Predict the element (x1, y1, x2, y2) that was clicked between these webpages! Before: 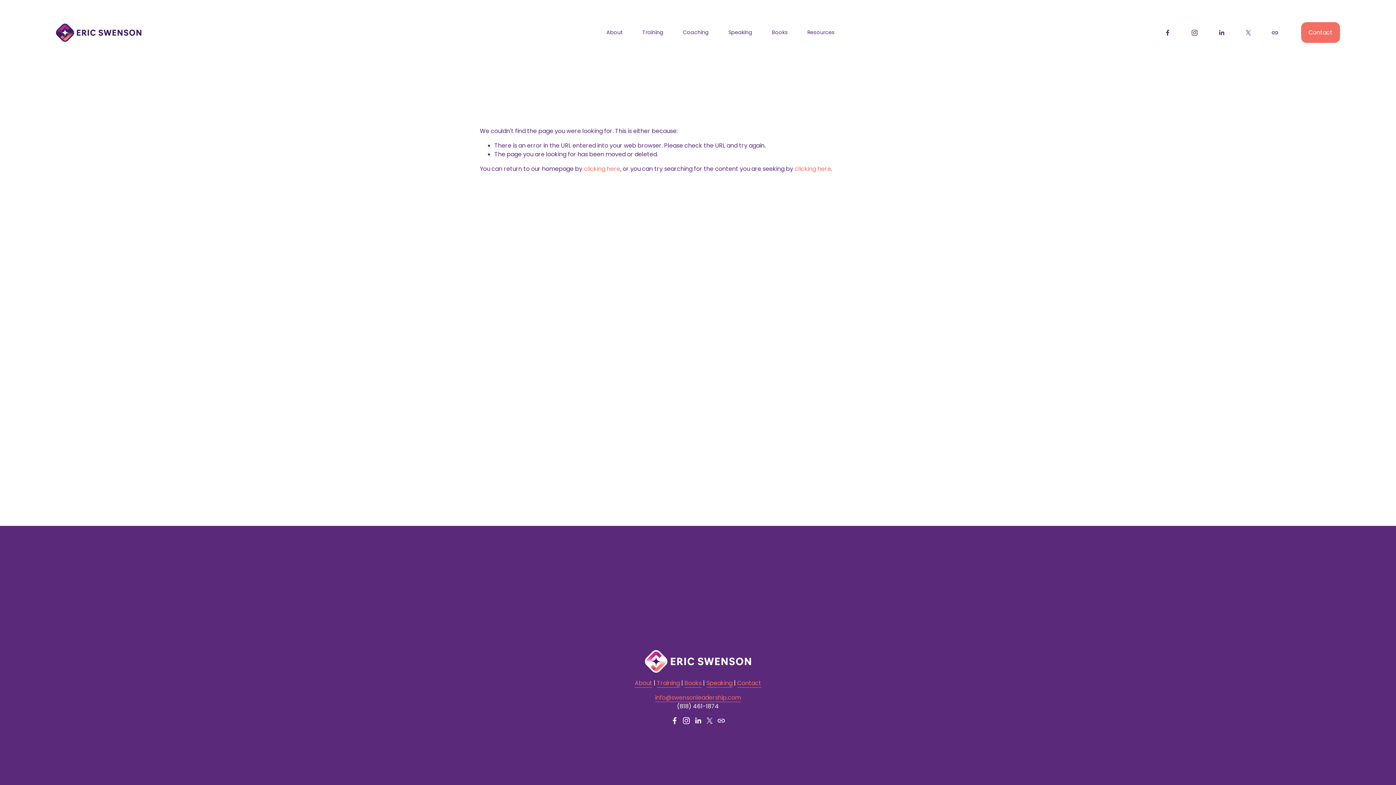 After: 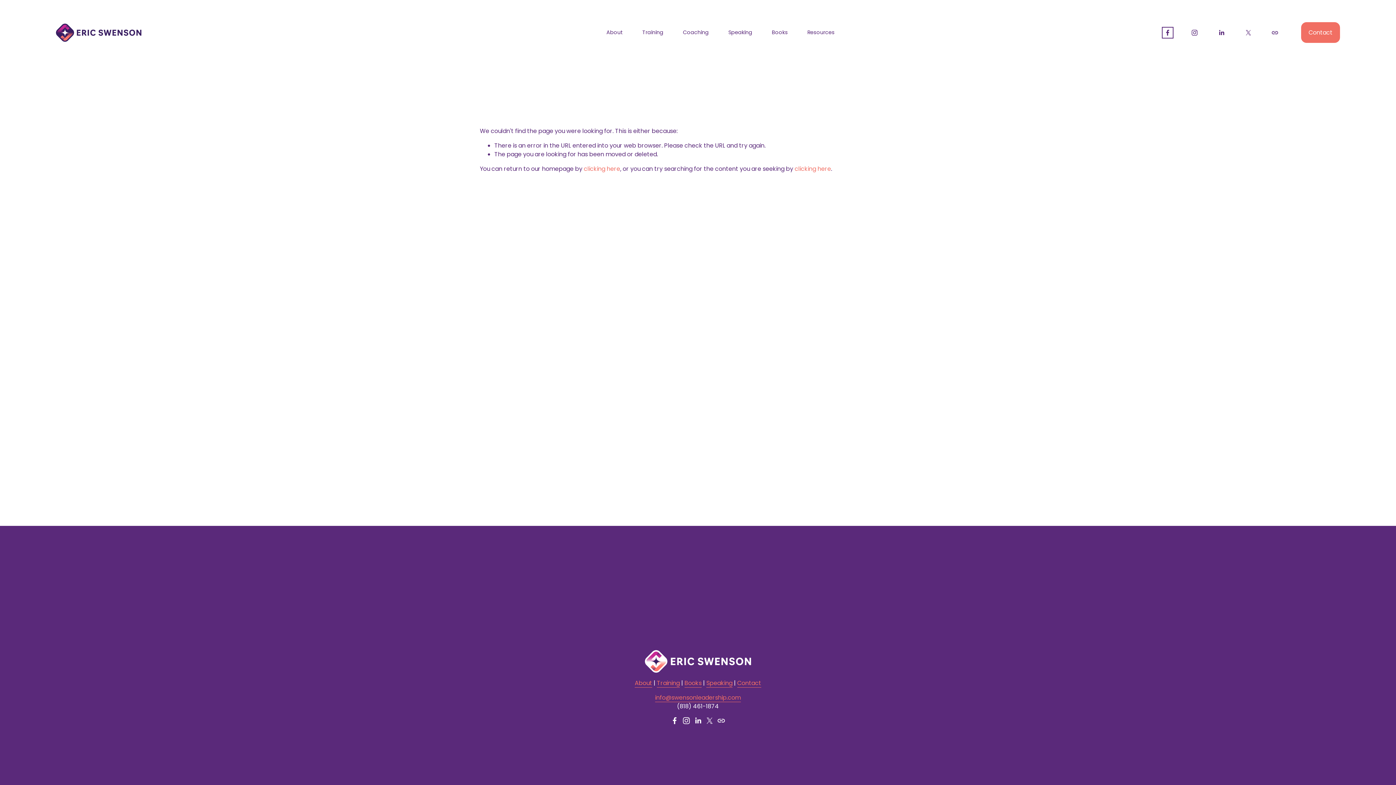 Action: bbox: (1164, 29, 1171, 36) label: Facebook